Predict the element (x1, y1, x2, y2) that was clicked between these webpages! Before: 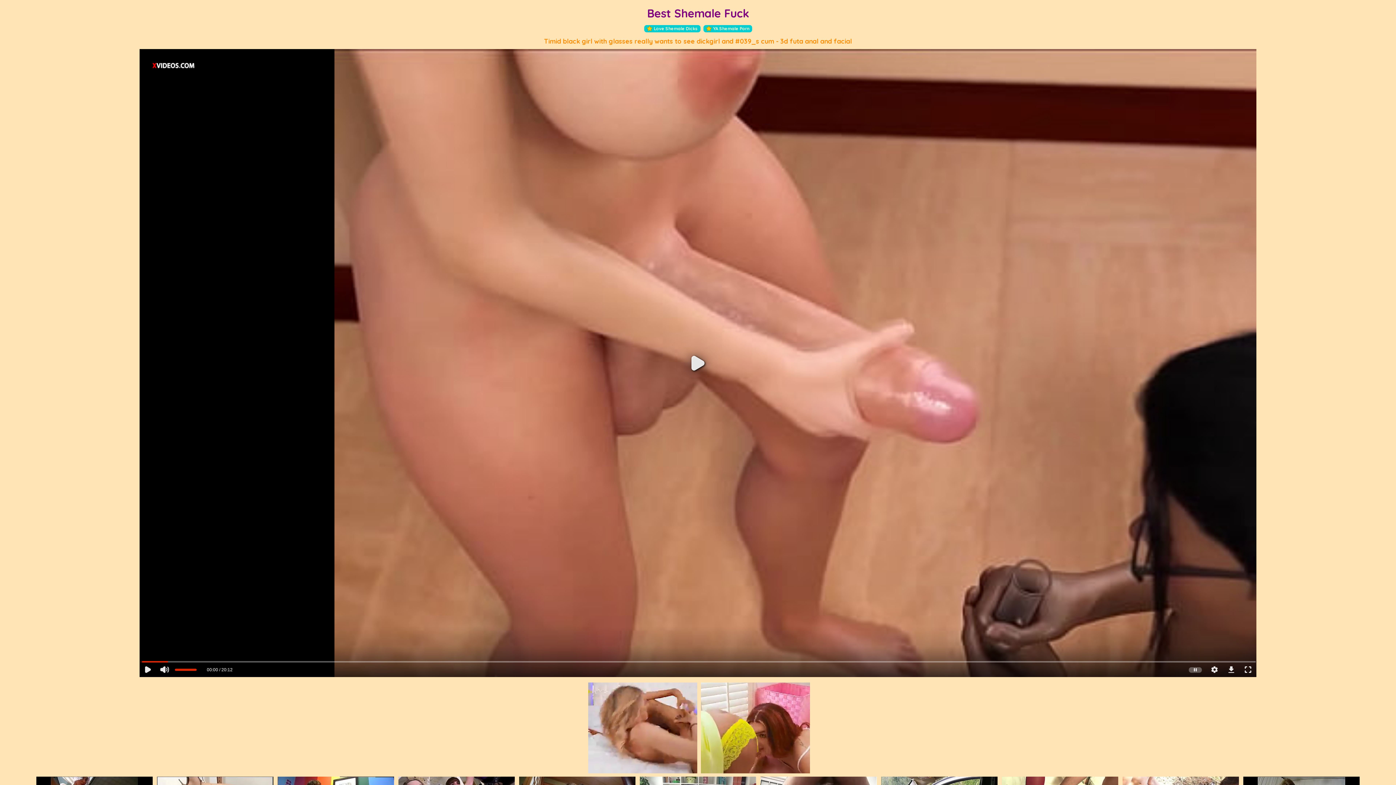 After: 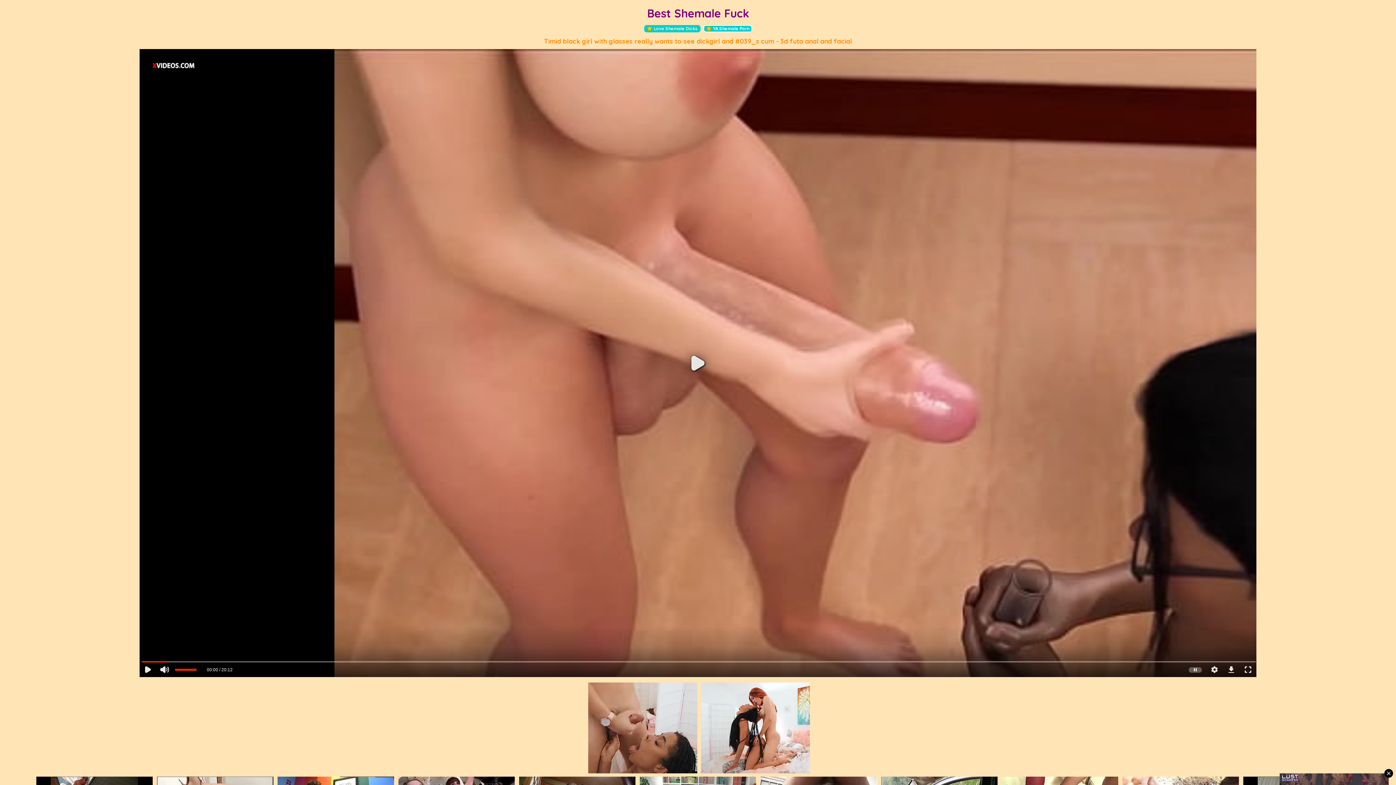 Action: bbox: (703, 25, 752, 32) label: YA Shemale Porn